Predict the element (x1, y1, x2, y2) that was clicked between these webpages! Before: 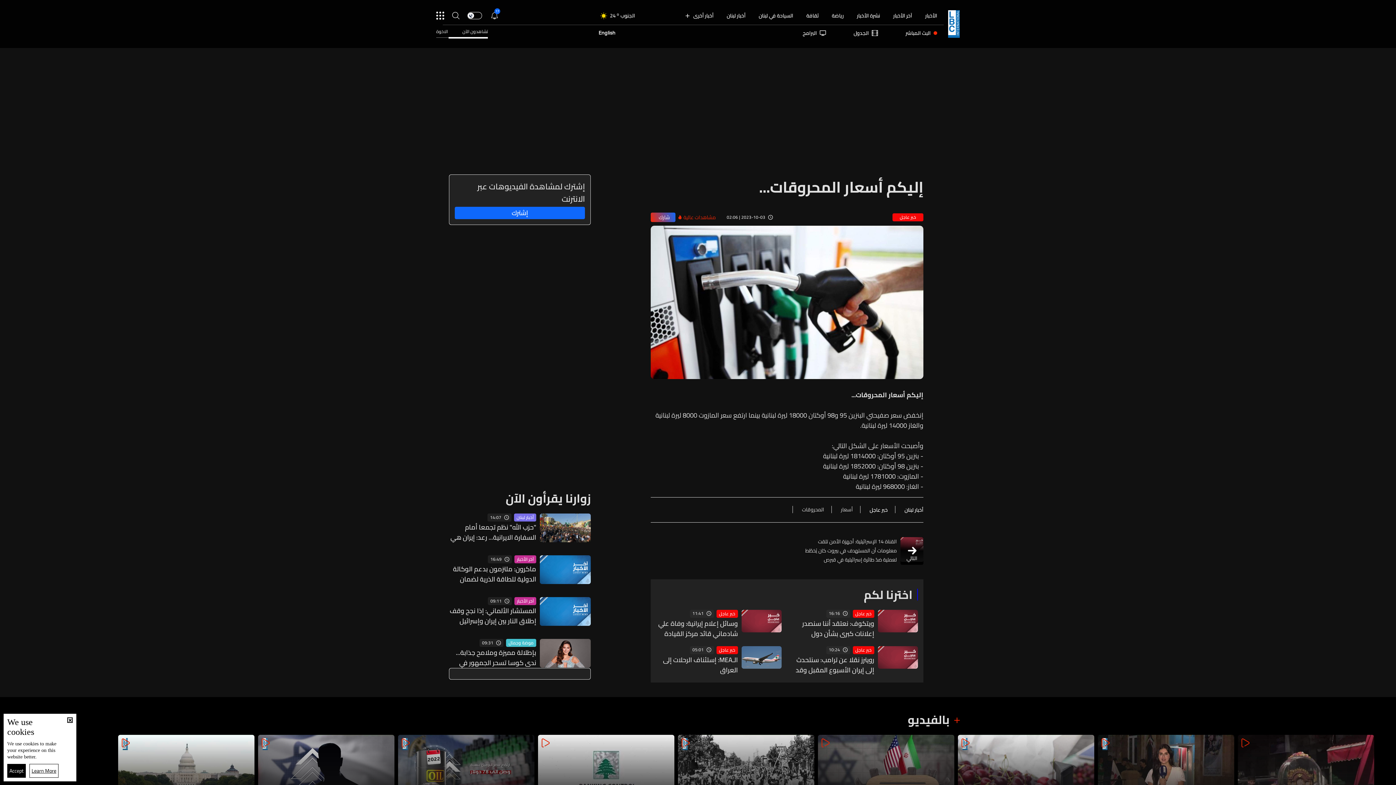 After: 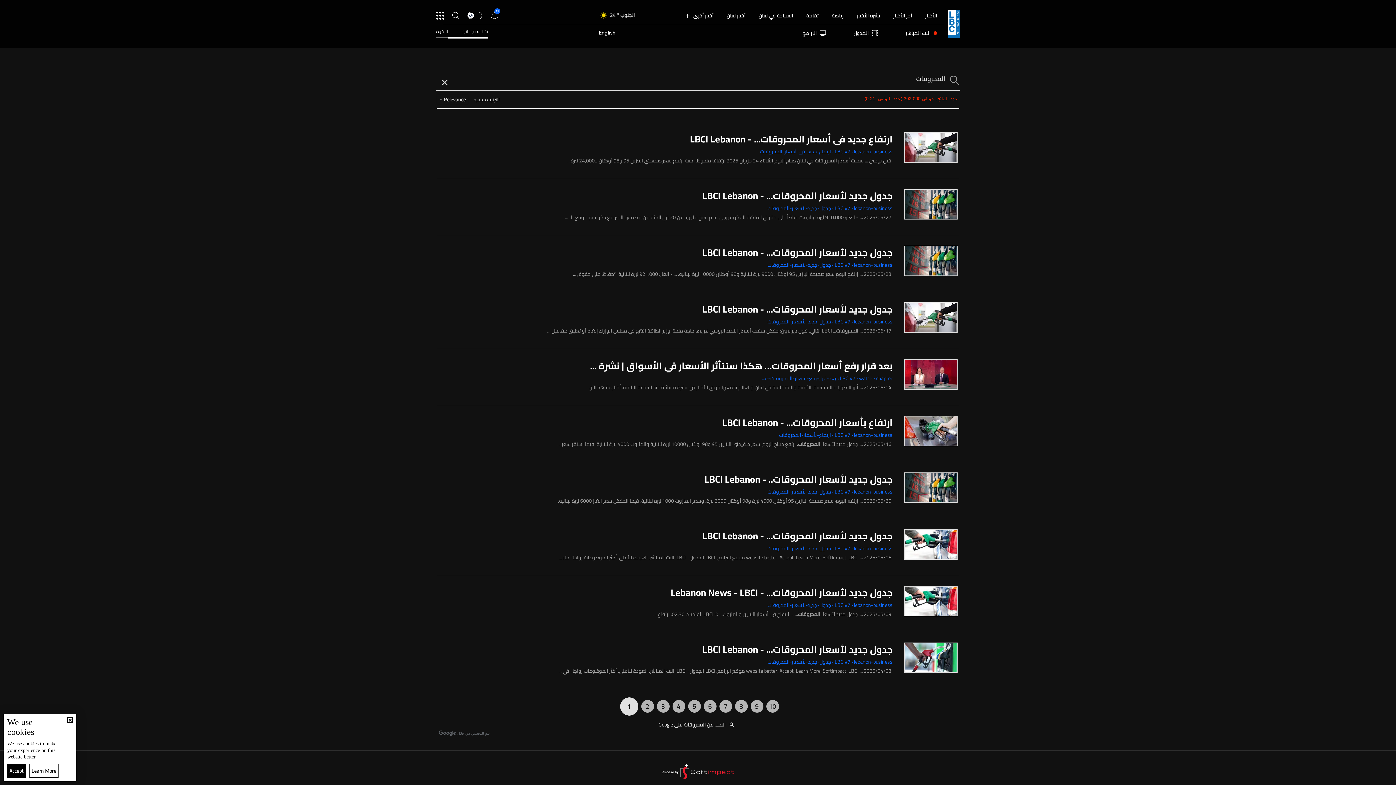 Action: bbox: (802, 506, 824, 514)